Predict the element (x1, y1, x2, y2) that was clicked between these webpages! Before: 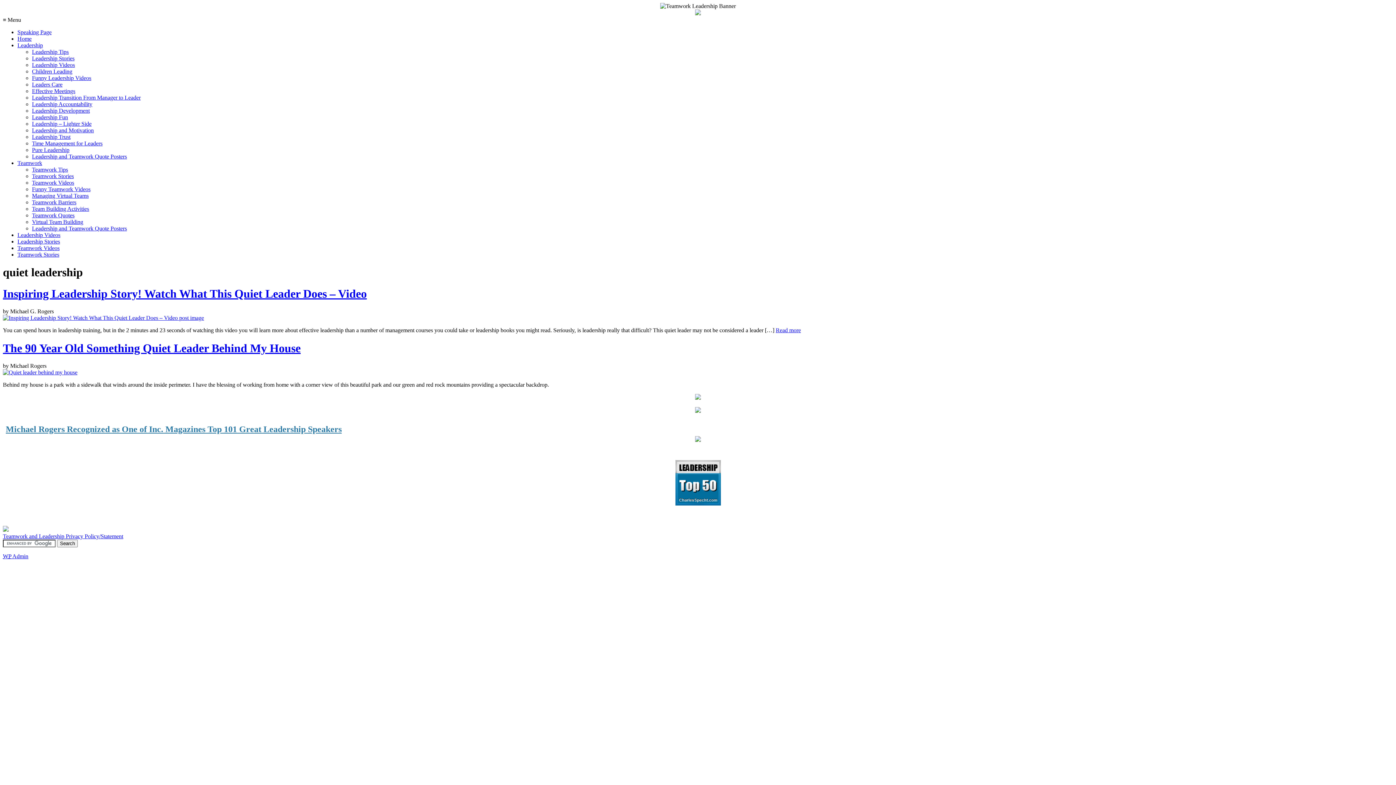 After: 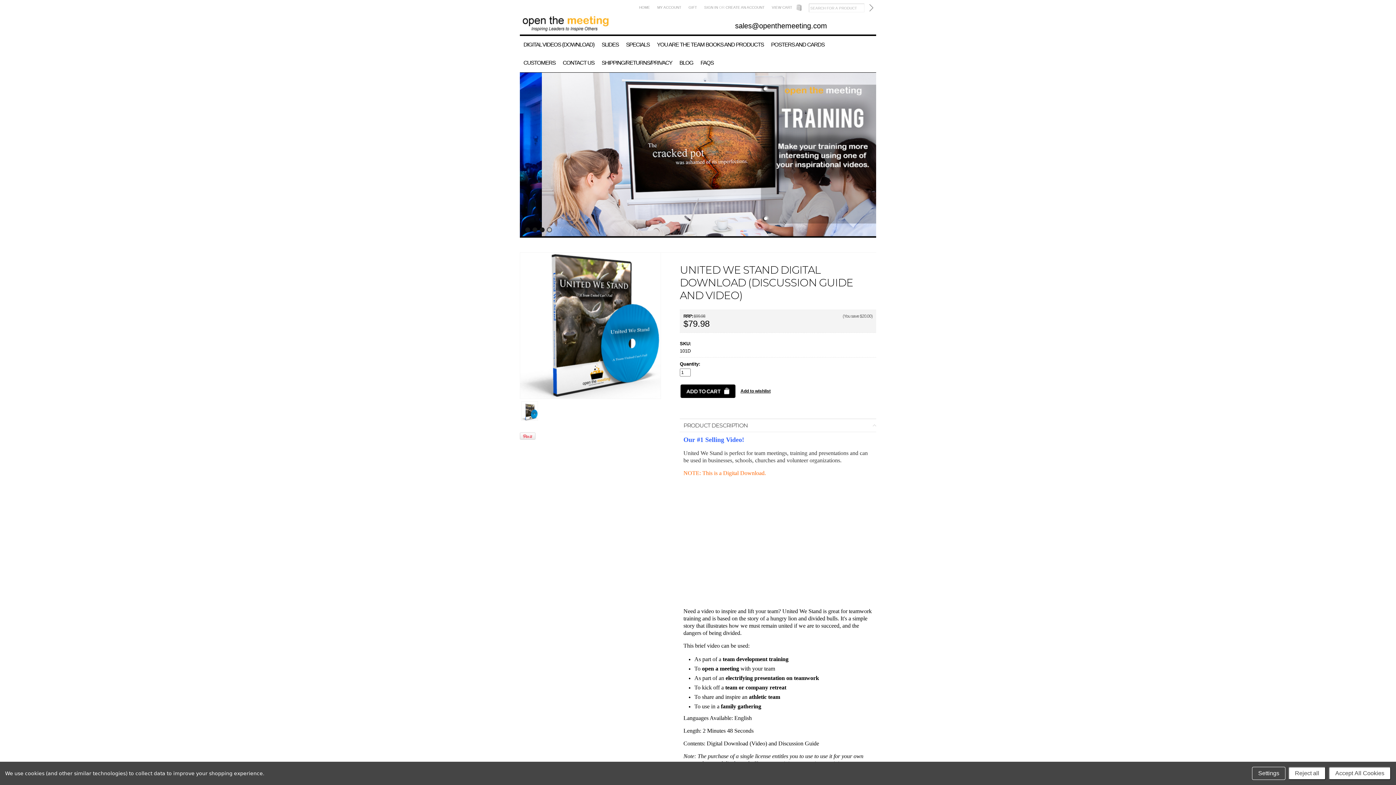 Action: bbox: (2, 407, 1393, 414)